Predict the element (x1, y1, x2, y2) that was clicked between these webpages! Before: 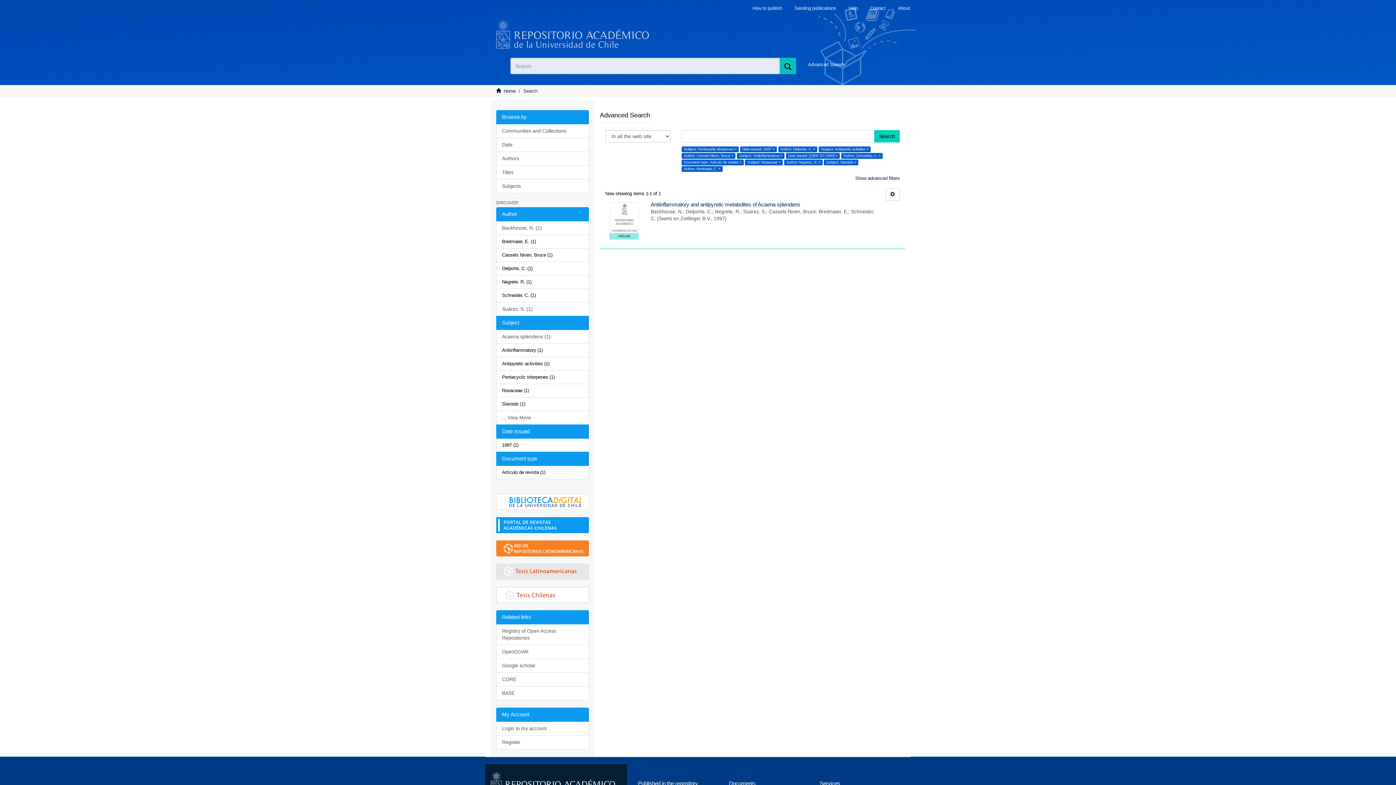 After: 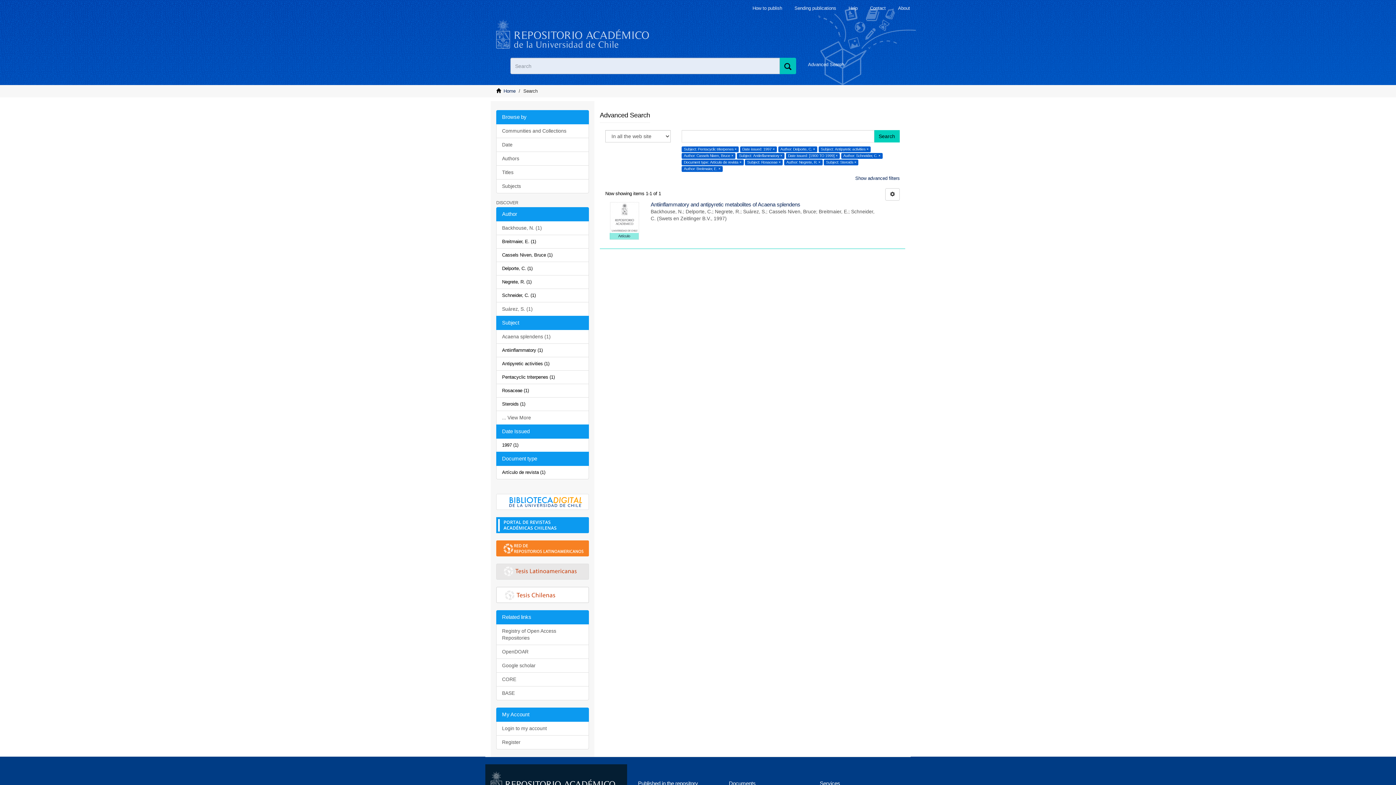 Action: label: Author bbox: (496, 207, 589, 221)